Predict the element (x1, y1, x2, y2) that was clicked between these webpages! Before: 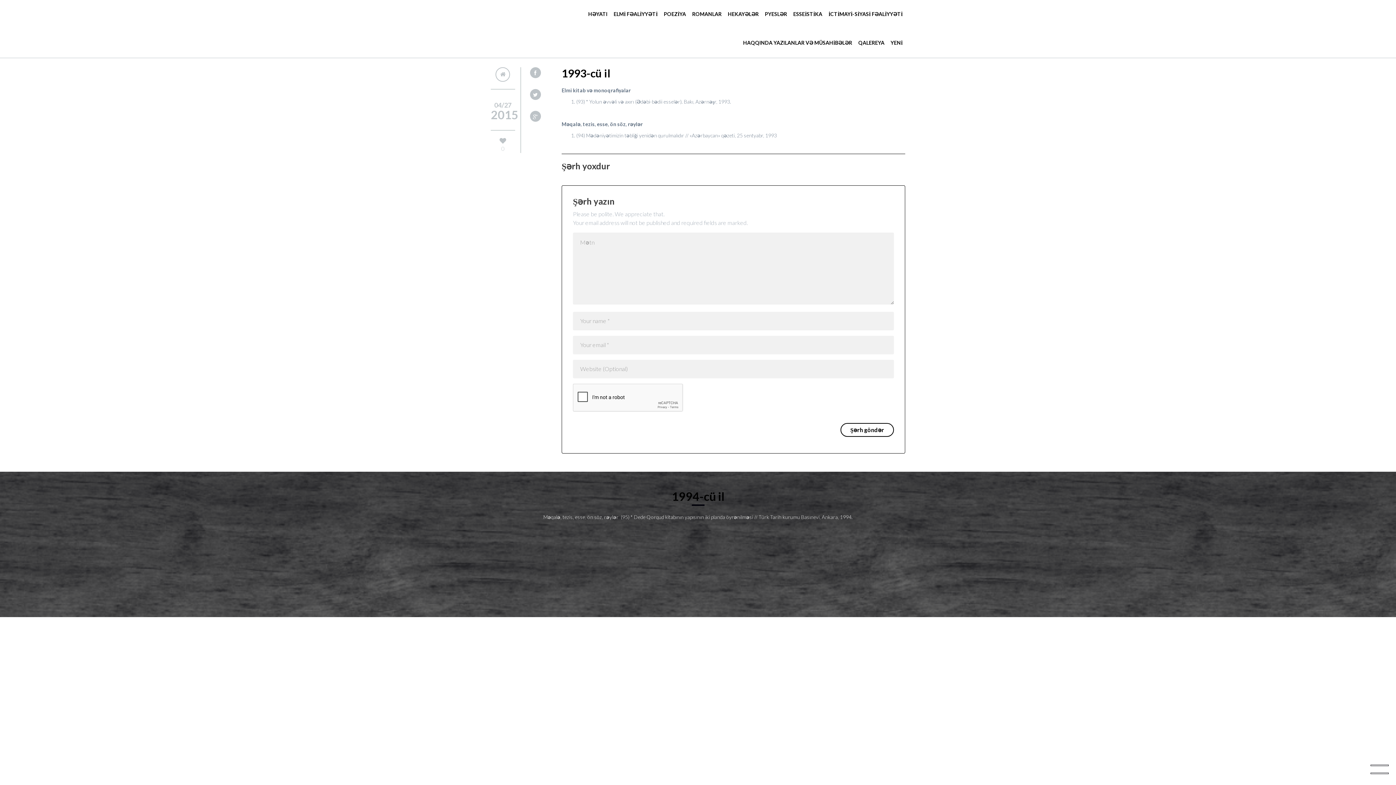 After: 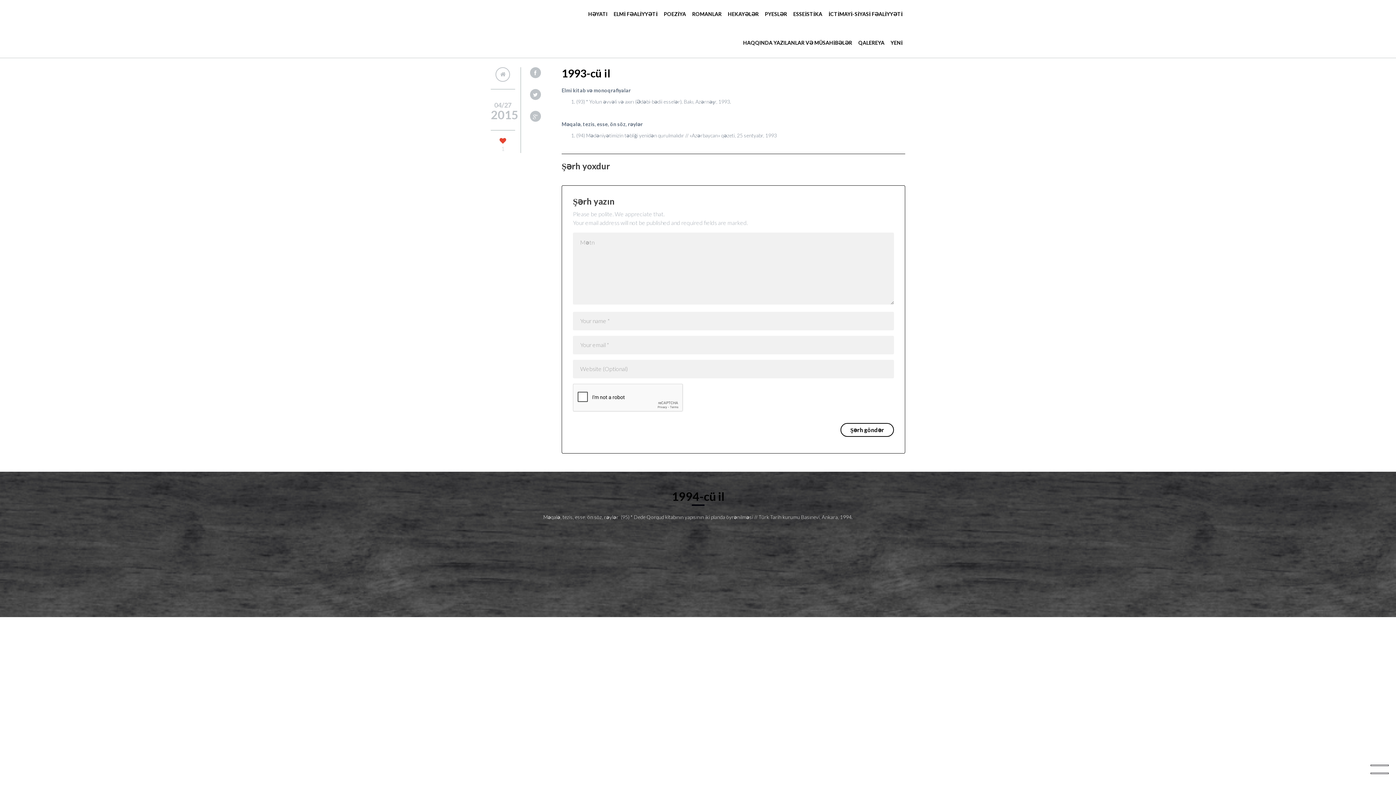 Action: label: 0 bbox: (490, 137, 515, 153)